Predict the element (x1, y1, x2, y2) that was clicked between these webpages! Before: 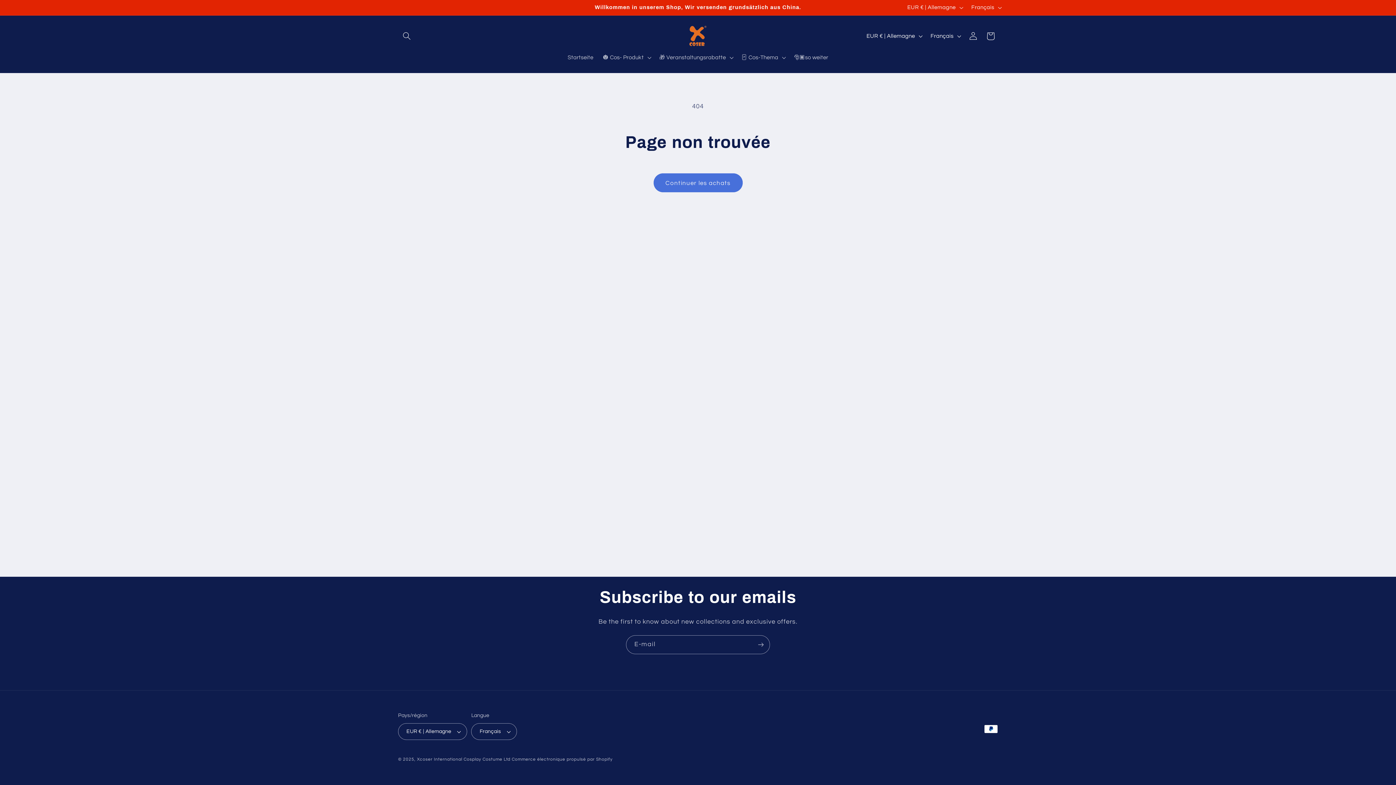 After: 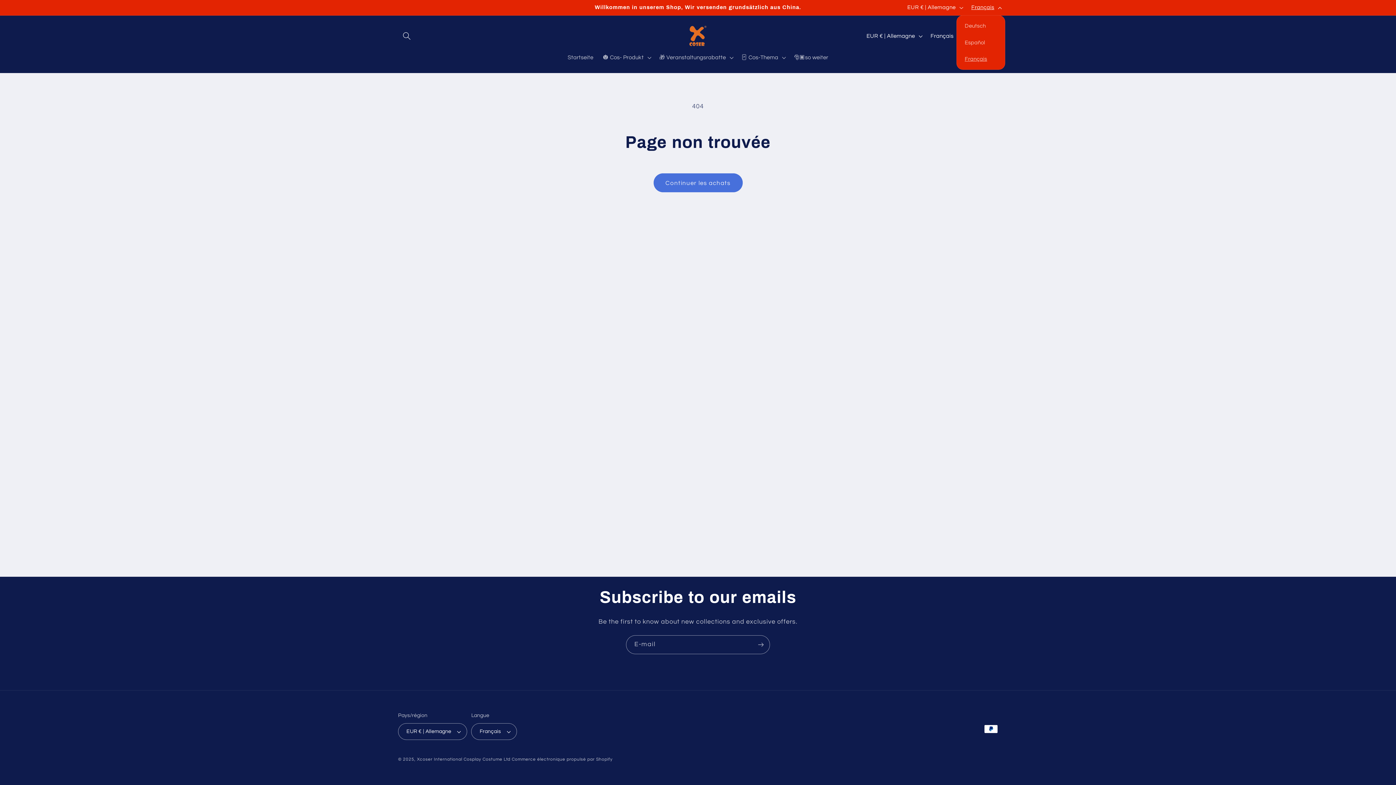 Action: bbox: (966, 0, 1005, 15) label: Français